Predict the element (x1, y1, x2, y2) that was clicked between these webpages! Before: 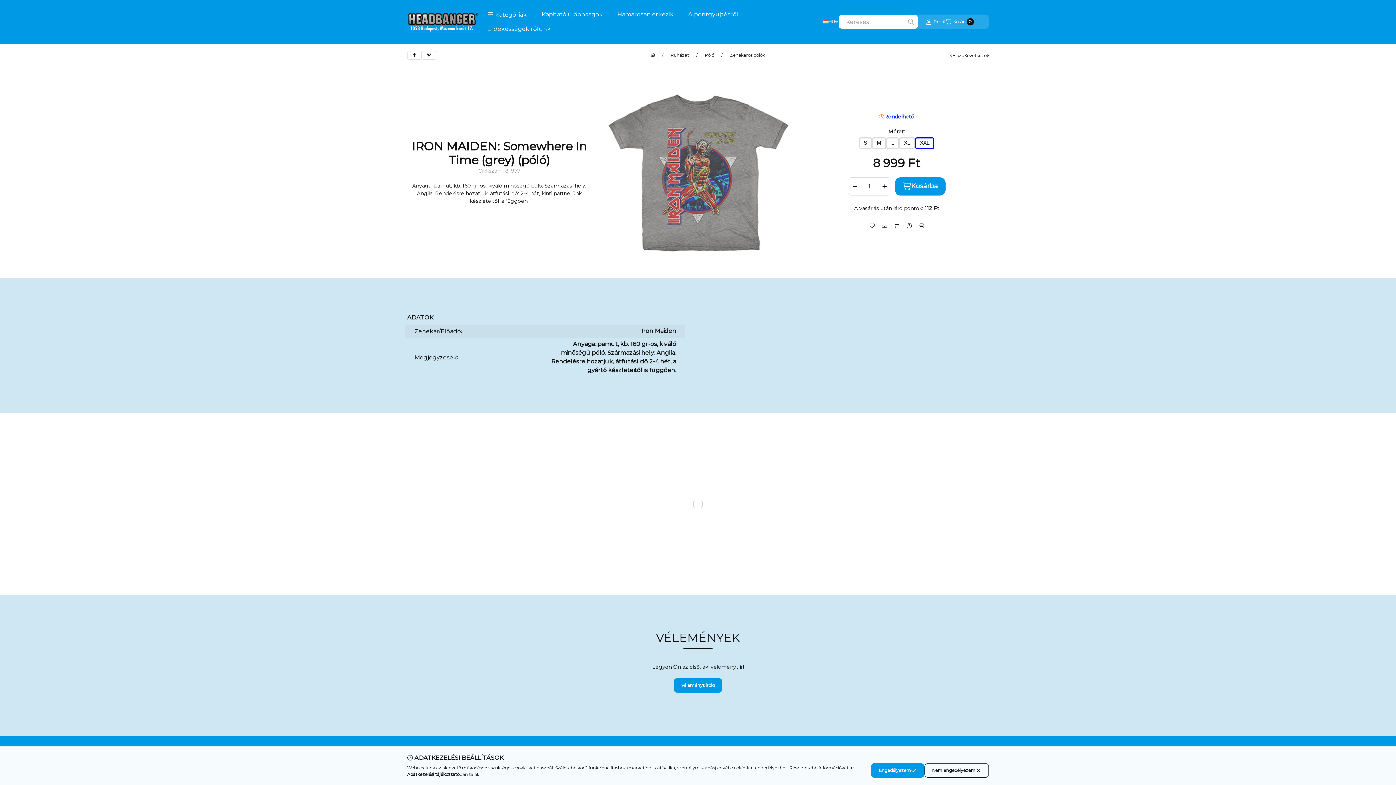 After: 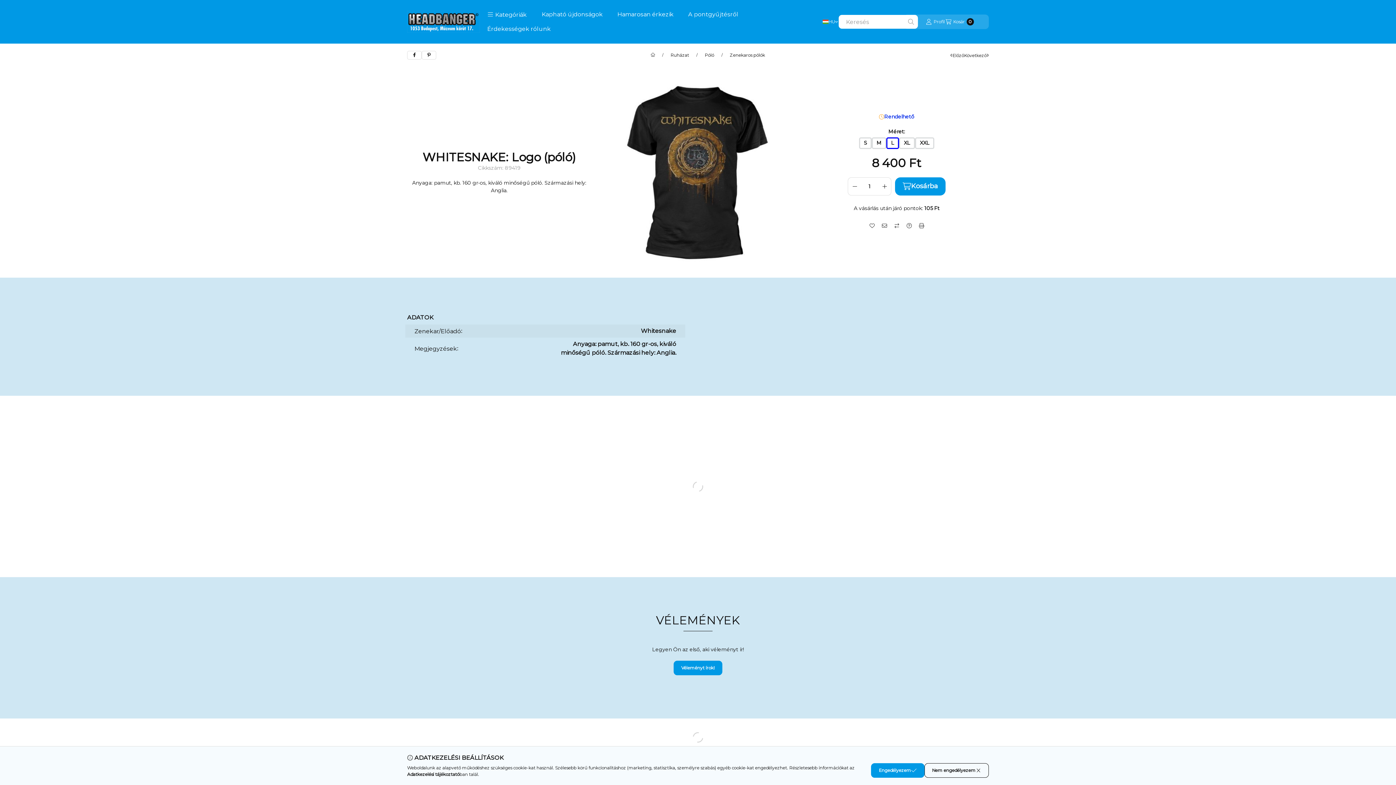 Action: bbox: (950, 51, 964, 59) label: Előző